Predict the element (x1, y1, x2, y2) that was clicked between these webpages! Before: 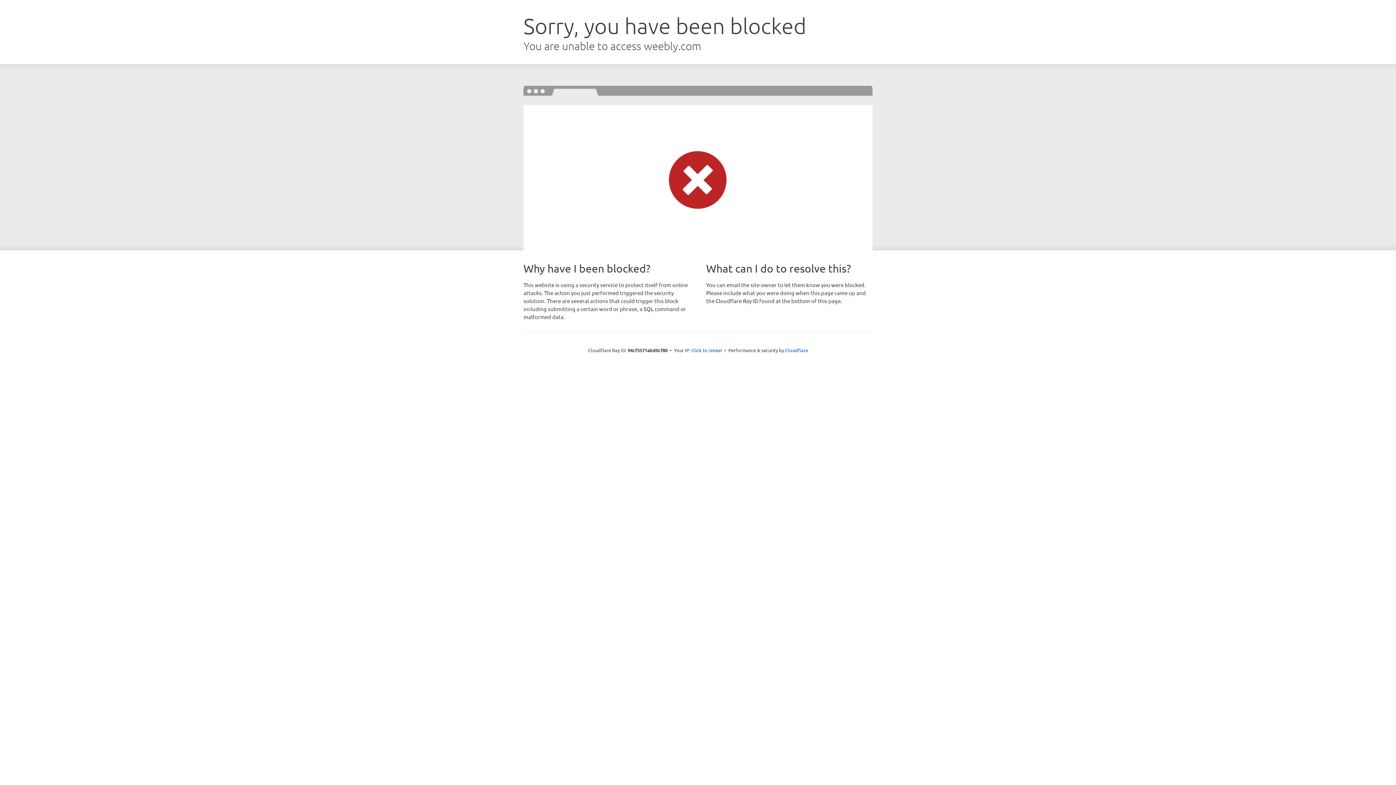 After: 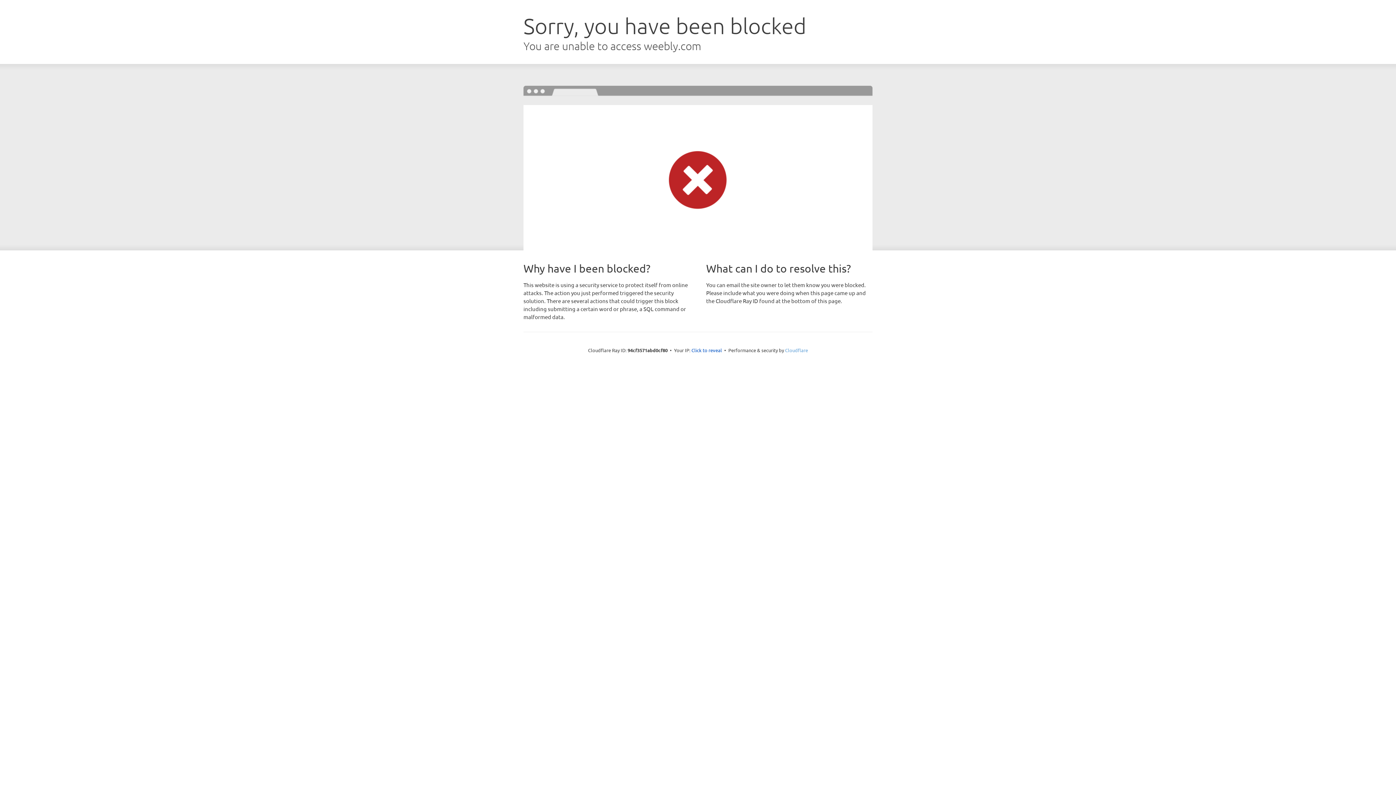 Action: label: Cloudflare bbox: (785, 347, 808, 353)